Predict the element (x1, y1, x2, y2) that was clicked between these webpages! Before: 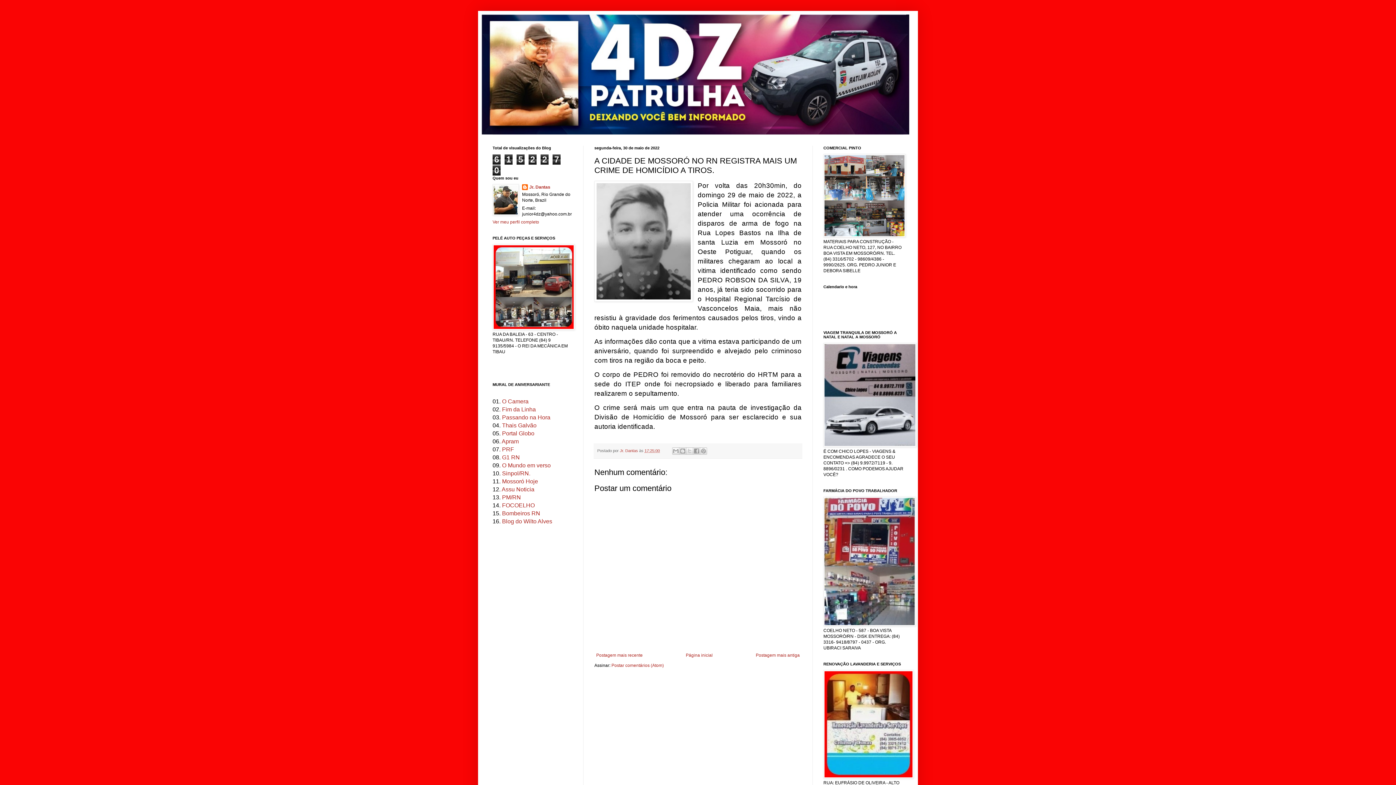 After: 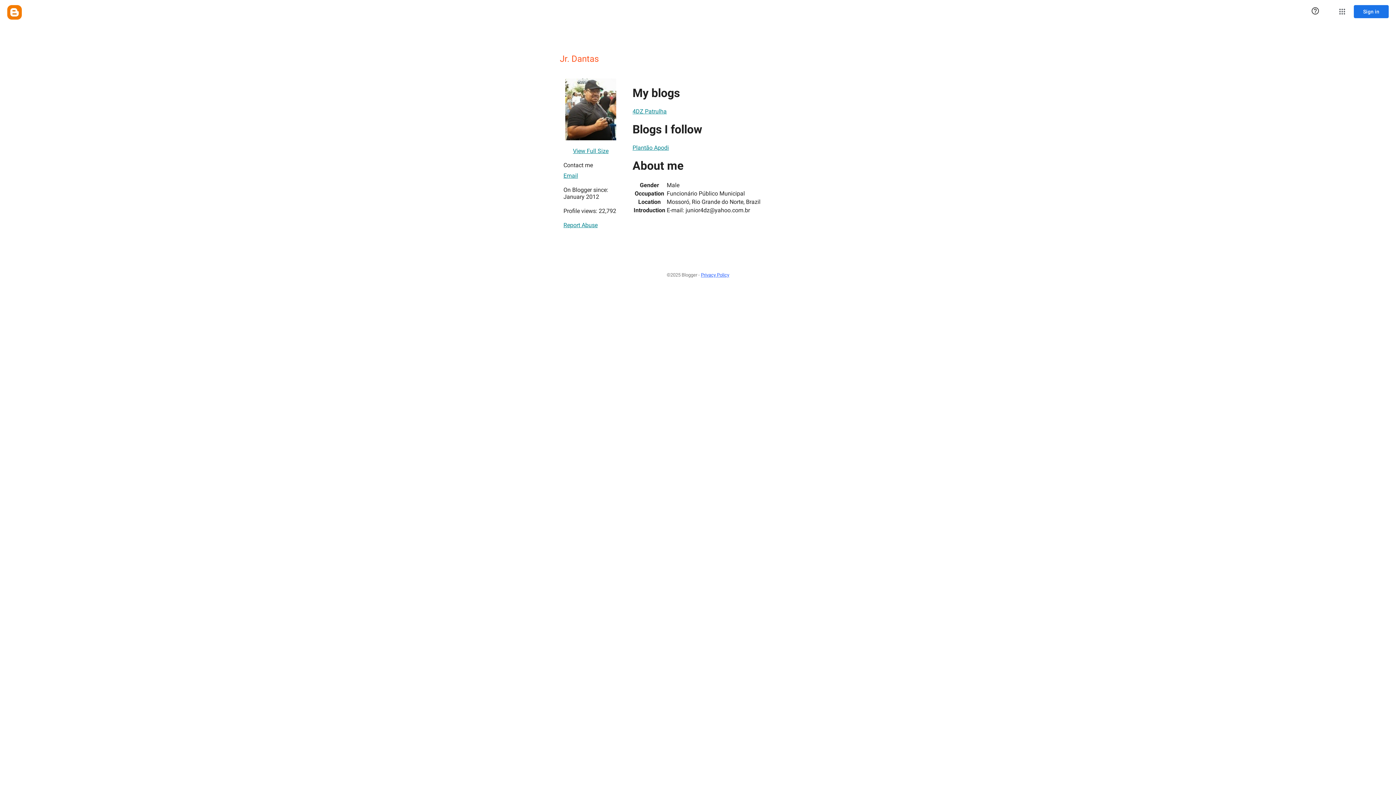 Action: bbox: (492, 219, 539, 224) label: Ver meu perfil completo